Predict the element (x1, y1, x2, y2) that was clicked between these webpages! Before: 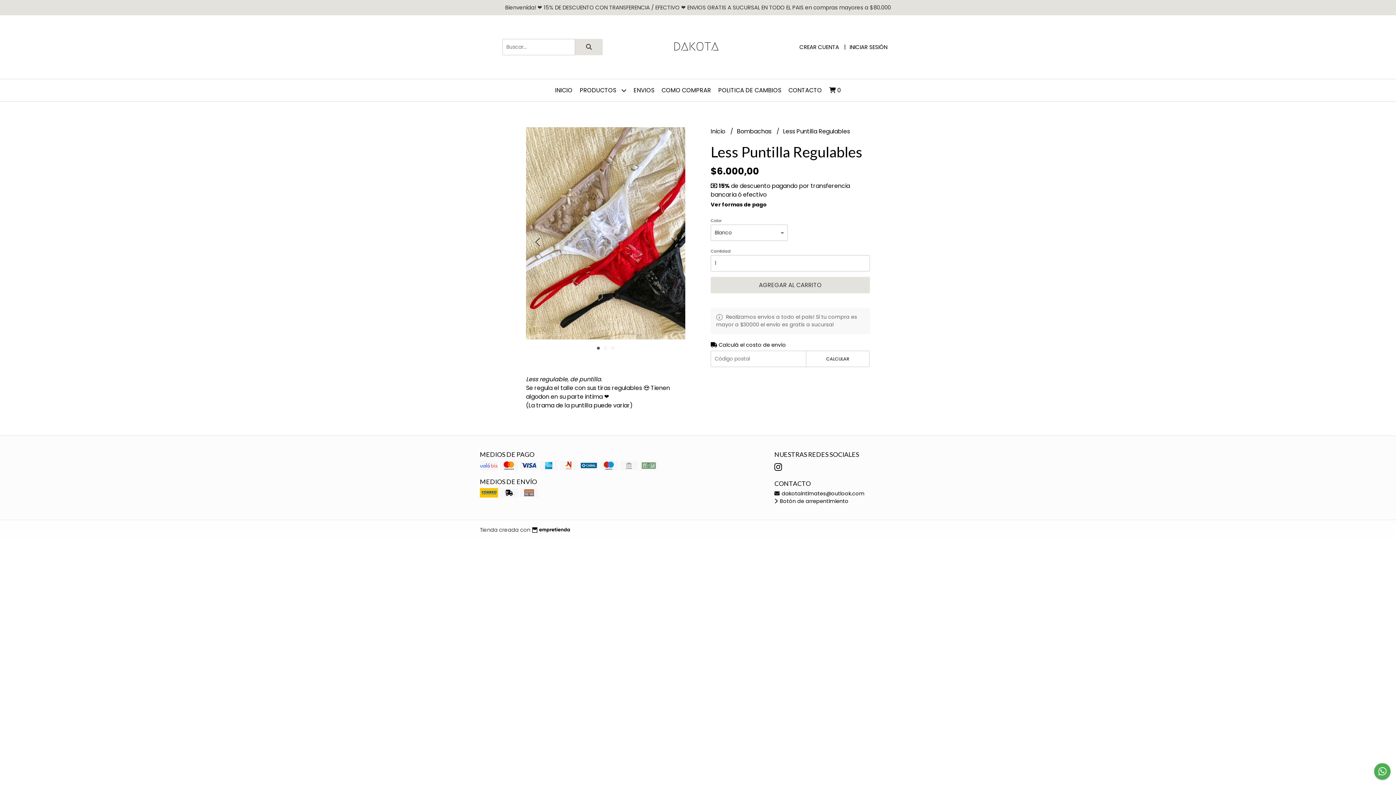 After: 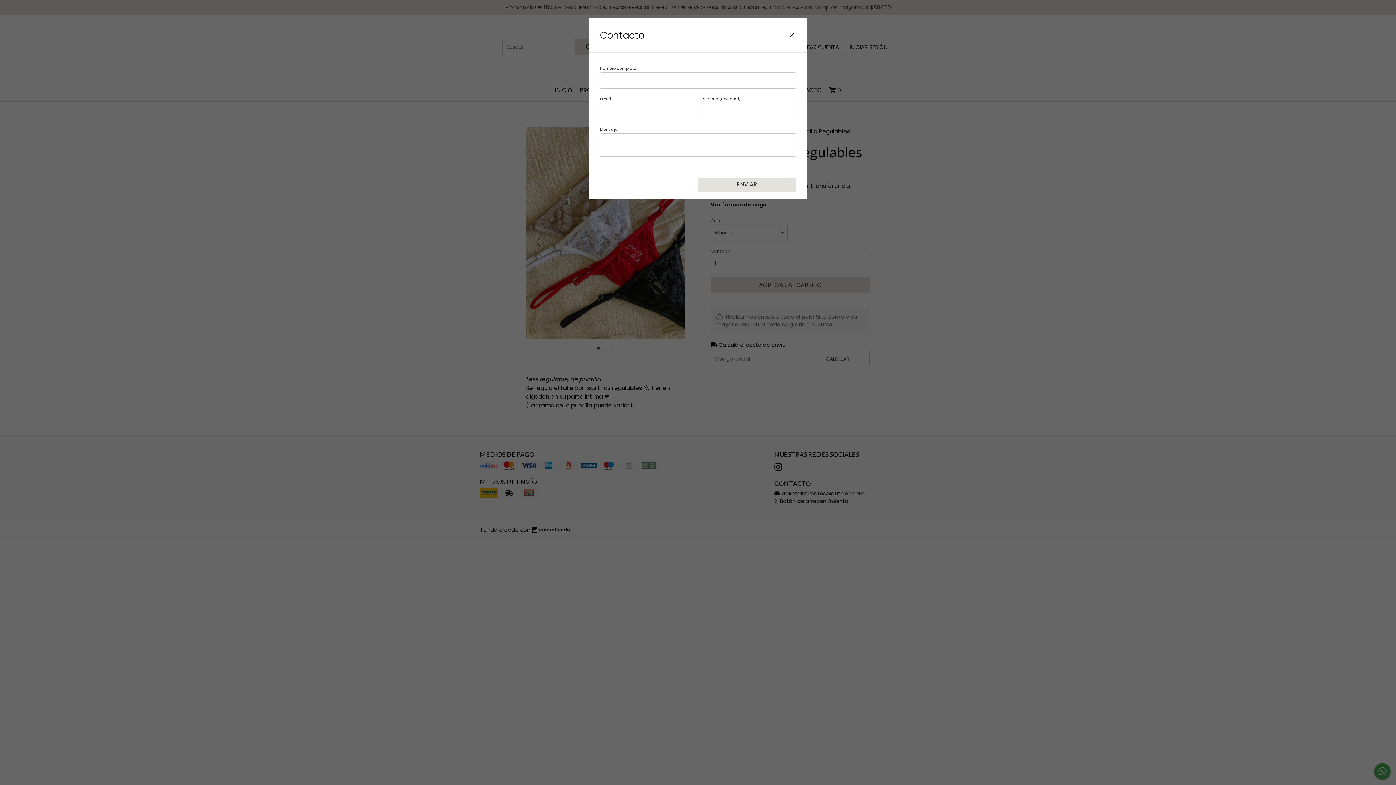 Action: bbox: (785, 79, 825, 101) label: CONTACTO